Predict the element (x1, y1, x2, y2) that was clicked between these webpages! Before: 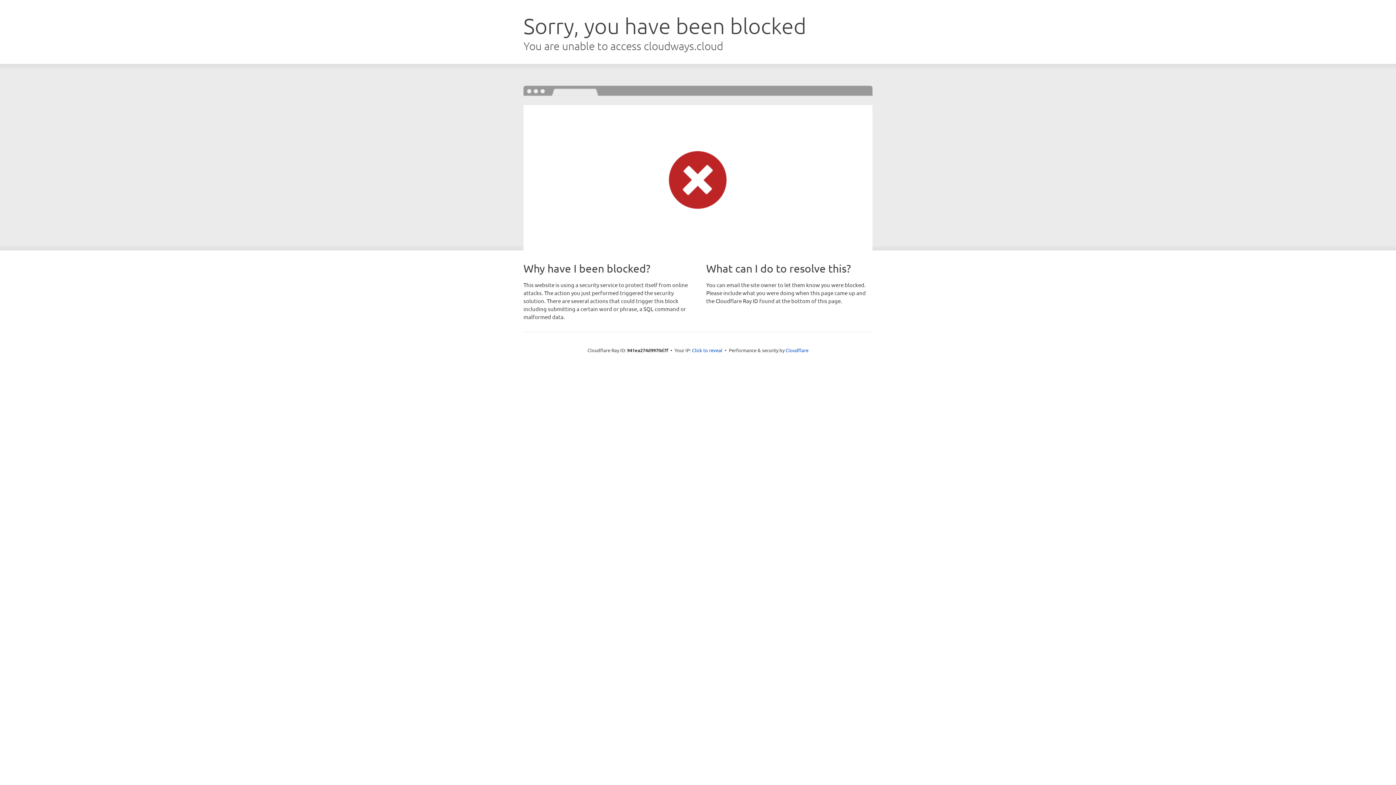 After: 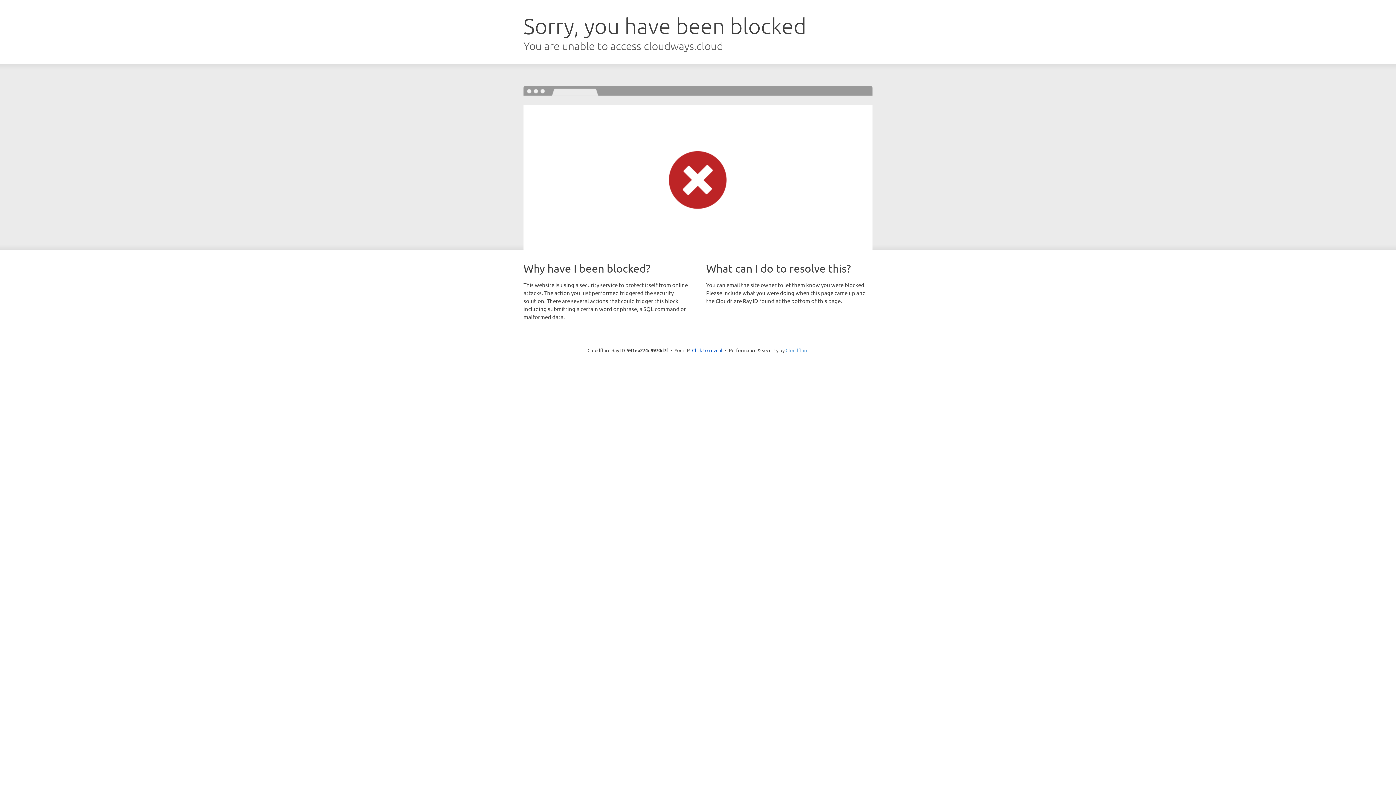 Action: bbox: (785, 347, 808, 353) label: Cloudflare